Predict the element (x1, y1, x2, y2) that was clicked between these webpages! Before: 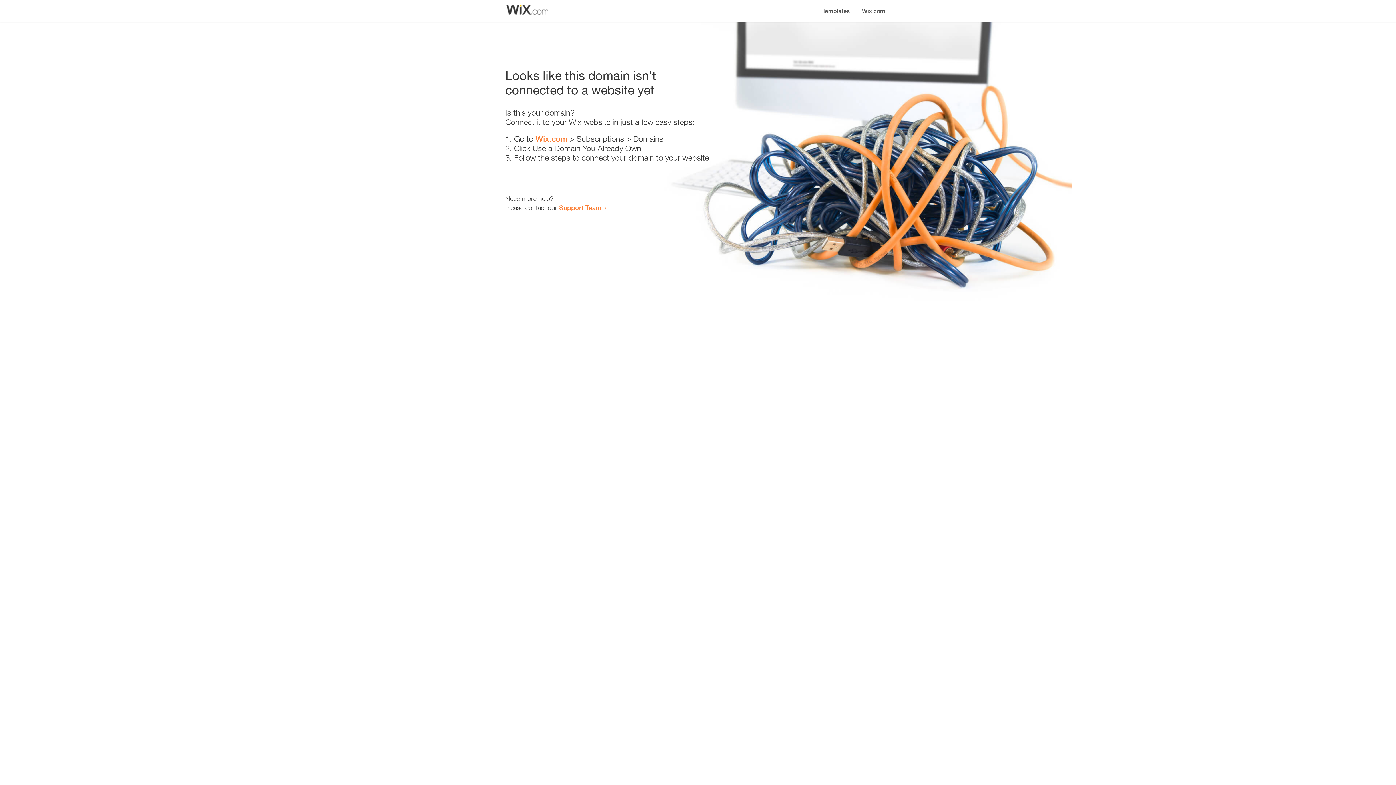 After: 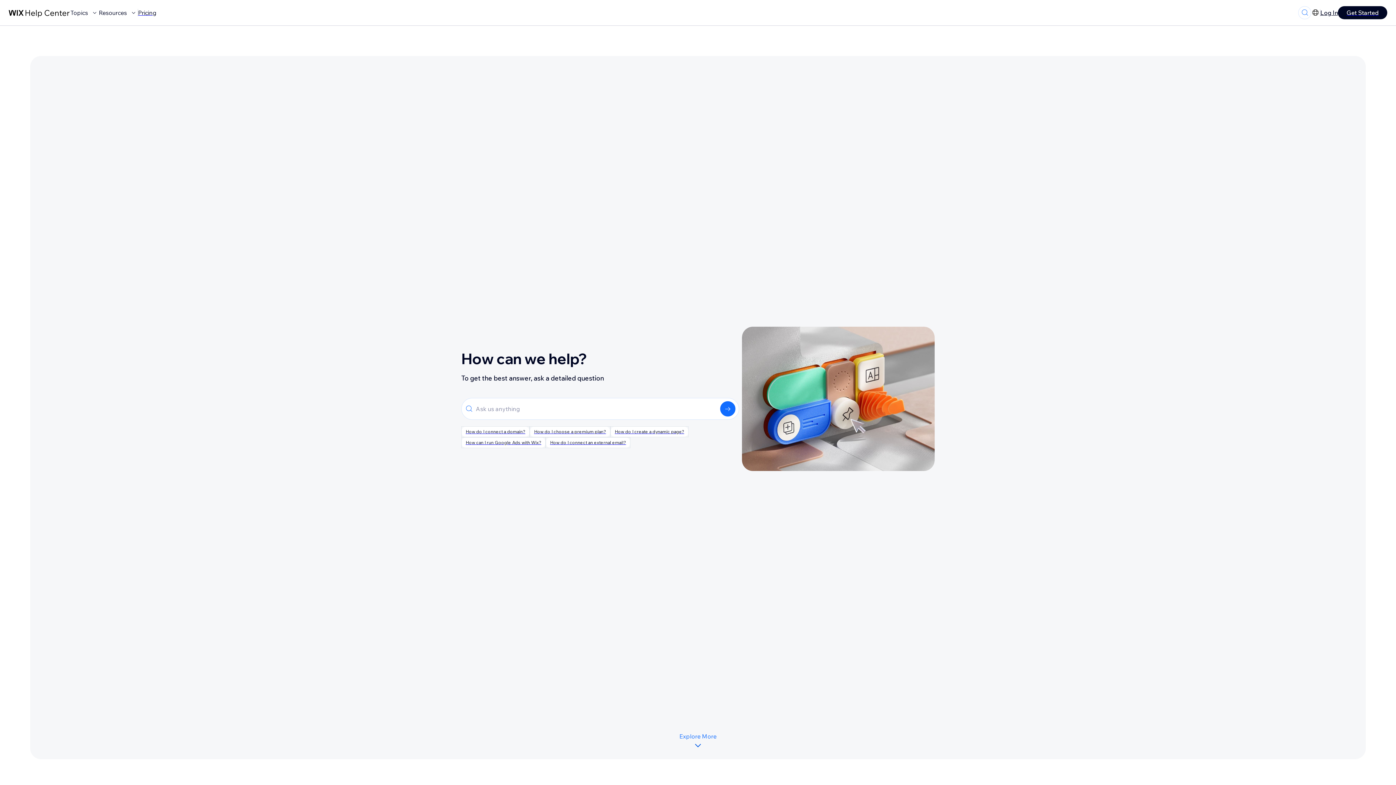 Action: bbox: (559, 203, 601, 211) label: Support Team